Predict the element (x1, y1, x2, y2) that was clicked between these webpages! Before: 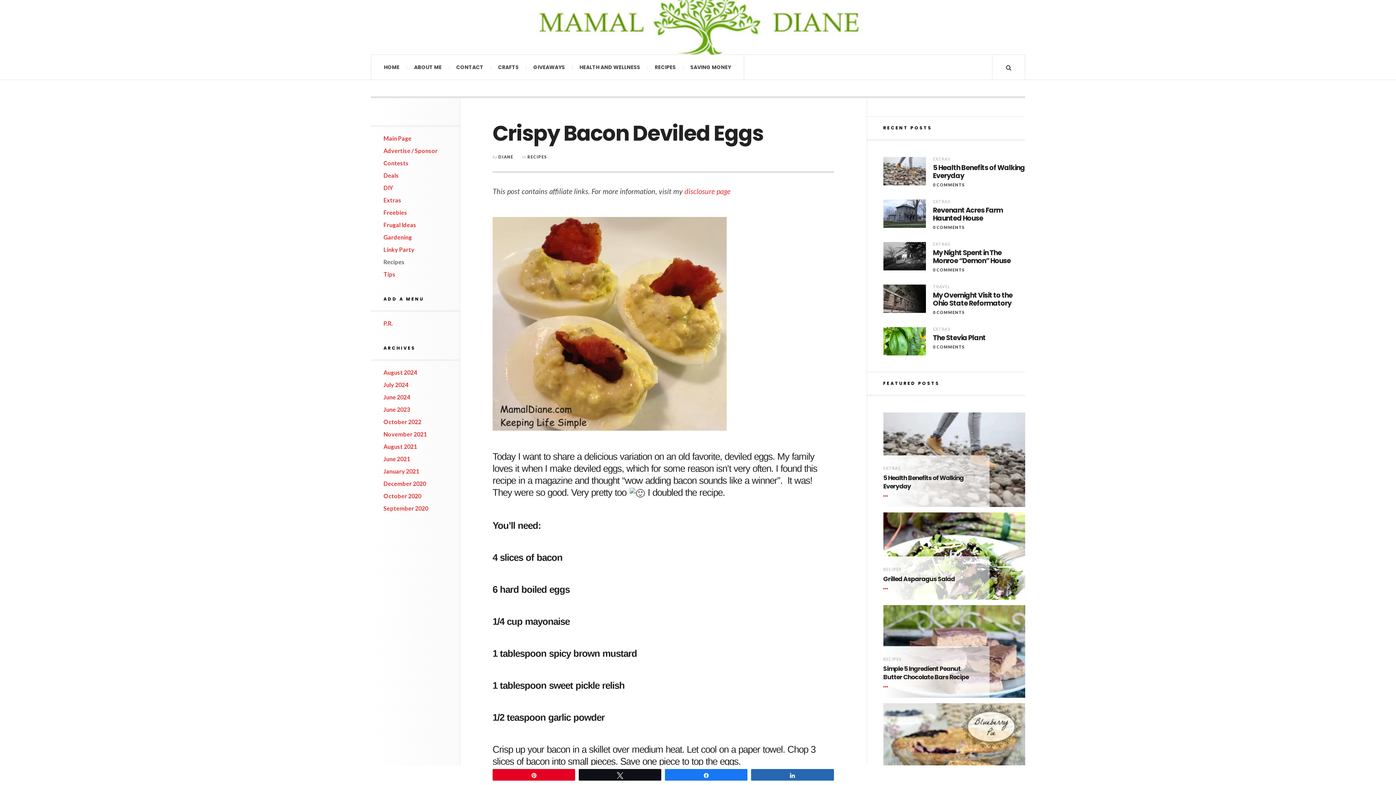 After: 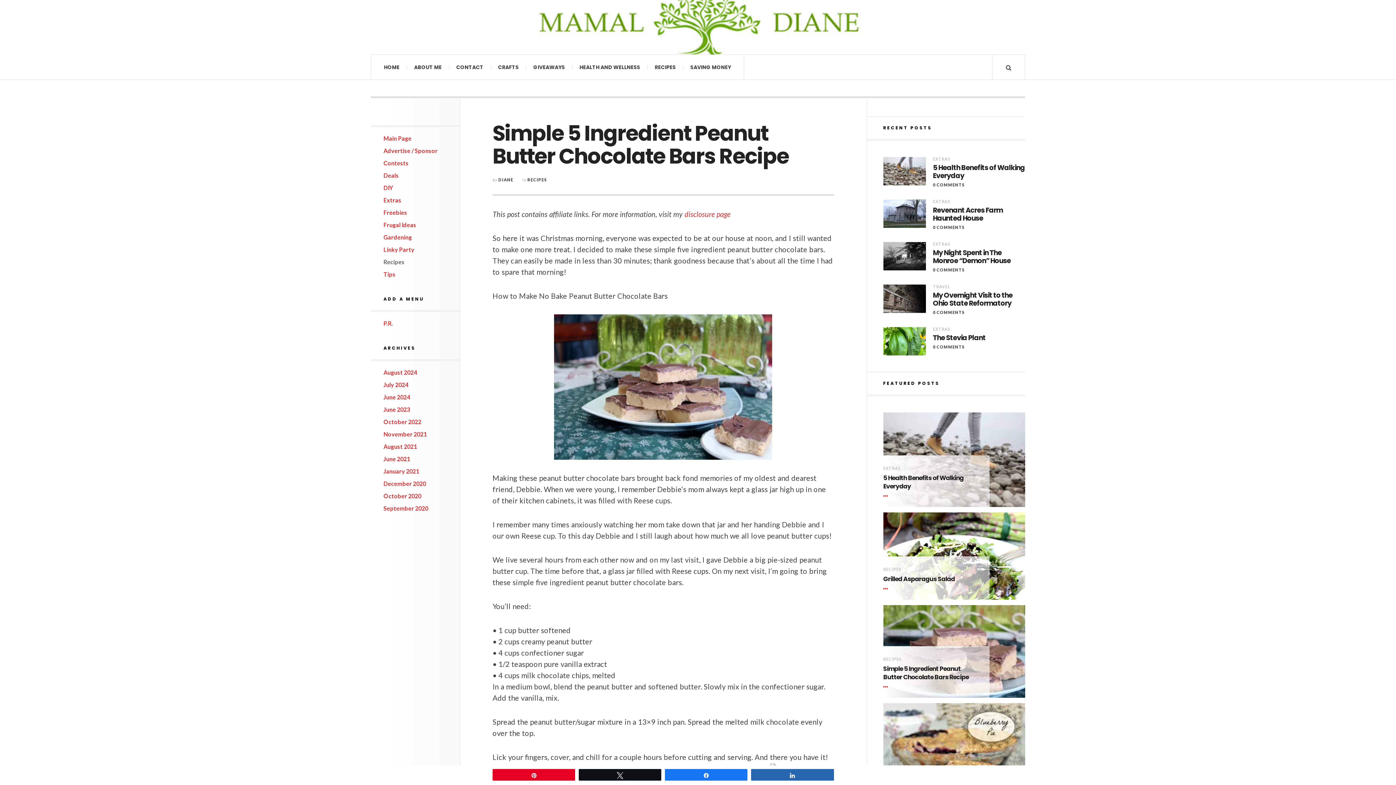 Action: bbox: (883, 681, 890, 692)